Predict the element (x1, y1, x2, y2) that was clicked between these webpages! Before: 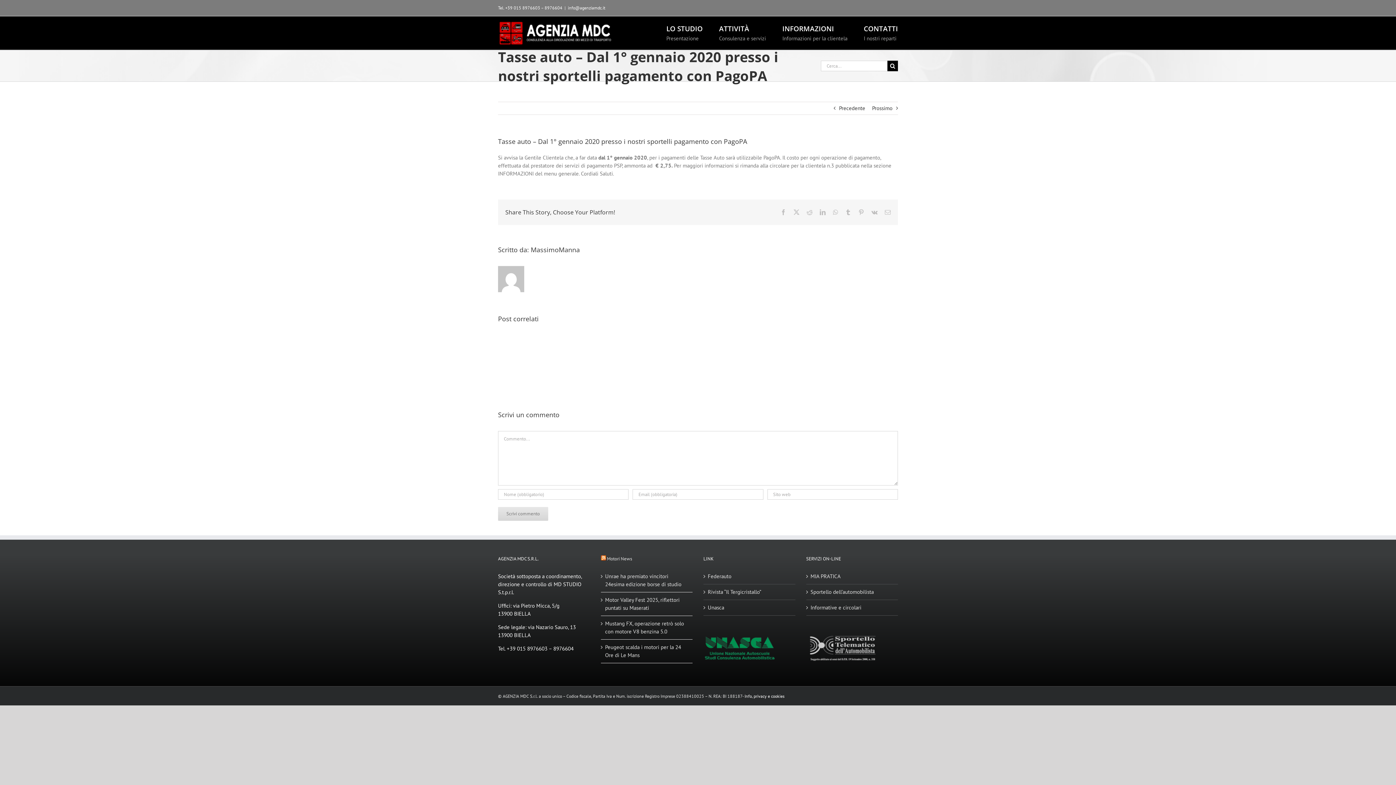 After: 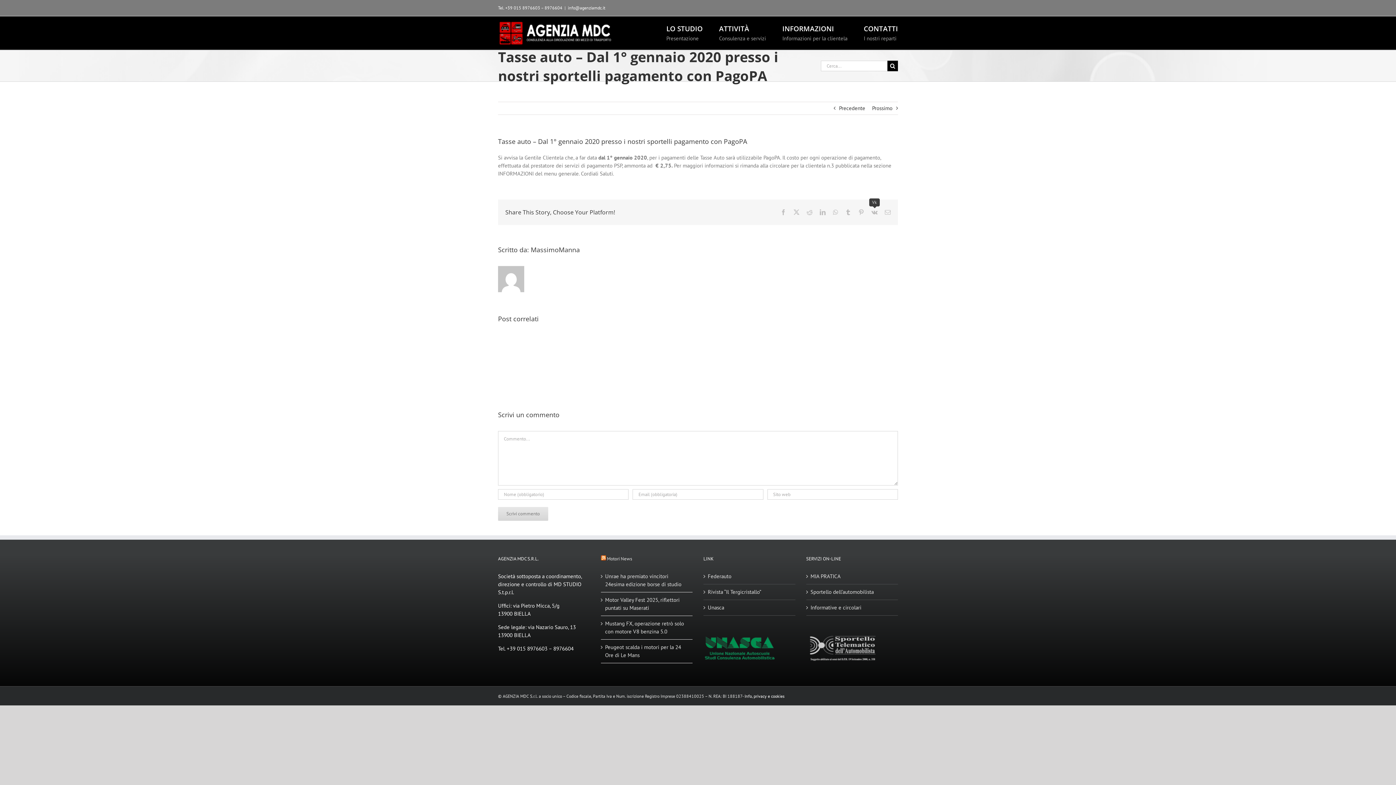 Action: label: Vk bbox: (871, 209, 877, 215)